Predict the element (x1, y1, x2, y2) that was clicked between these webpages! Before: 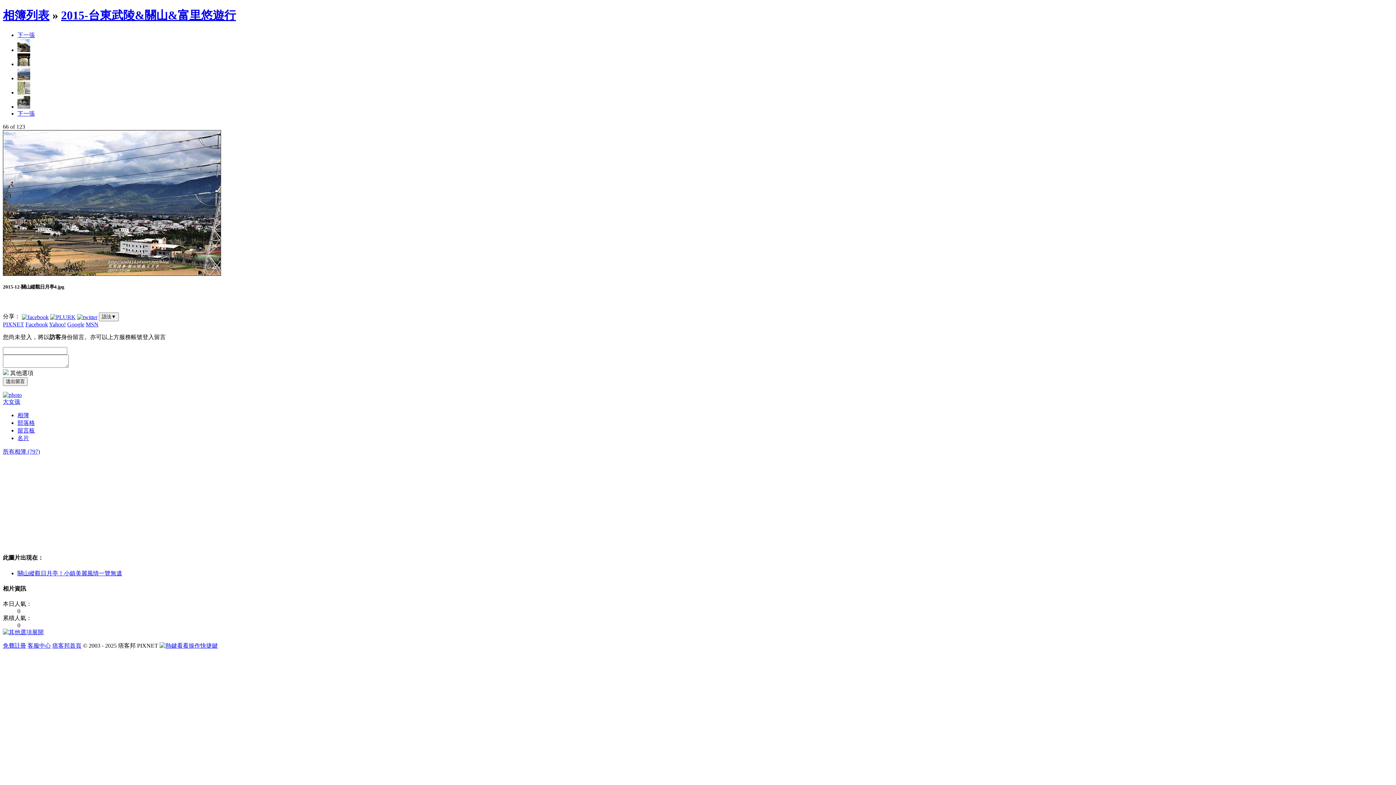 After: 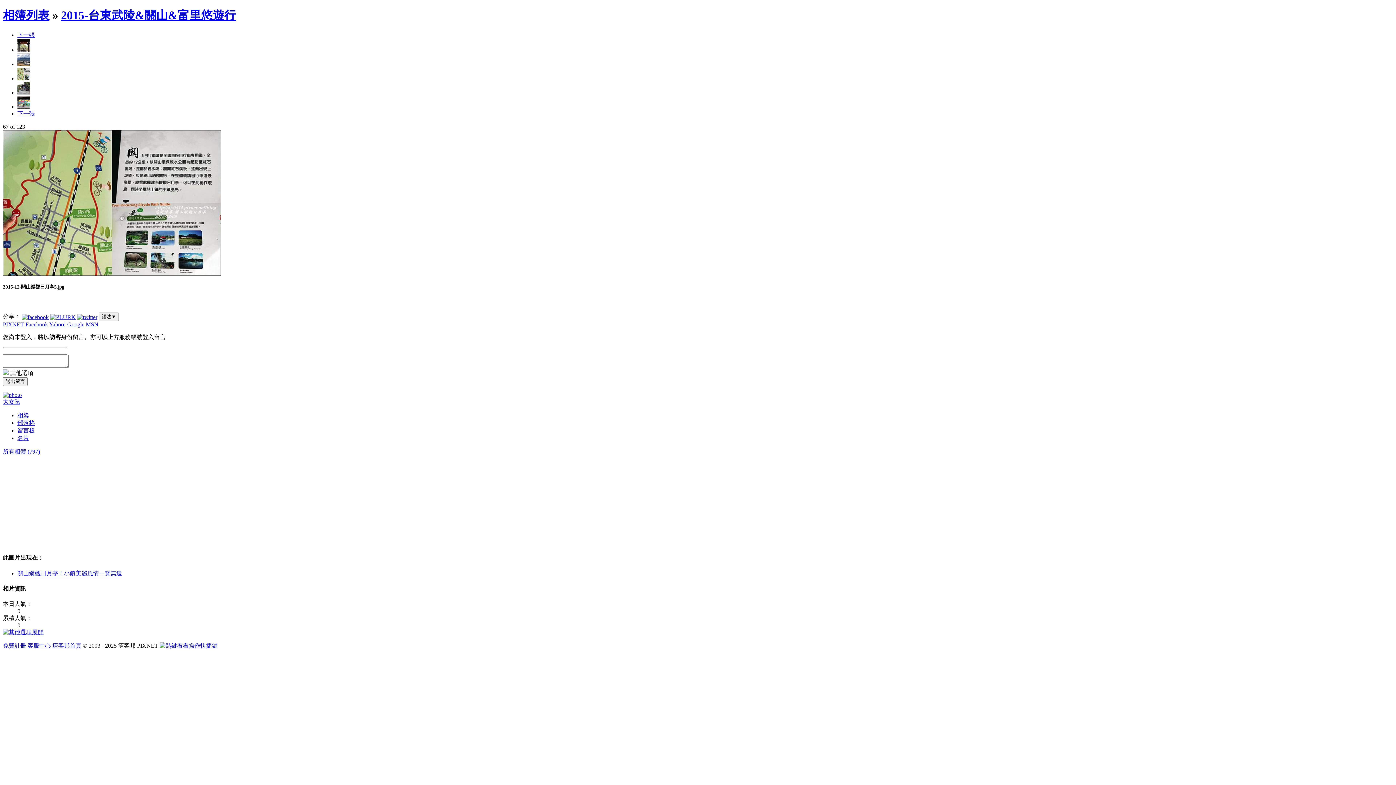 Action: bbox: (2, 270, 221, 277)